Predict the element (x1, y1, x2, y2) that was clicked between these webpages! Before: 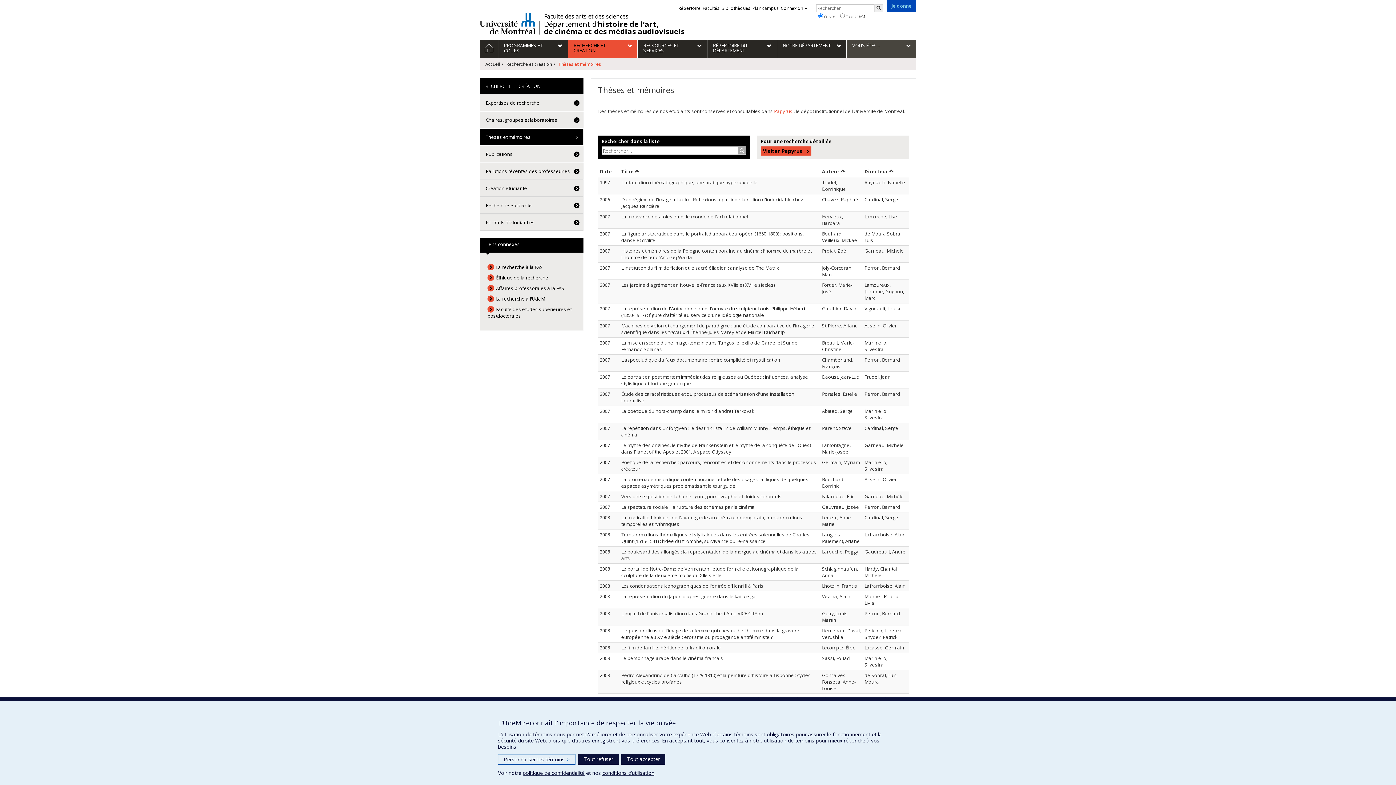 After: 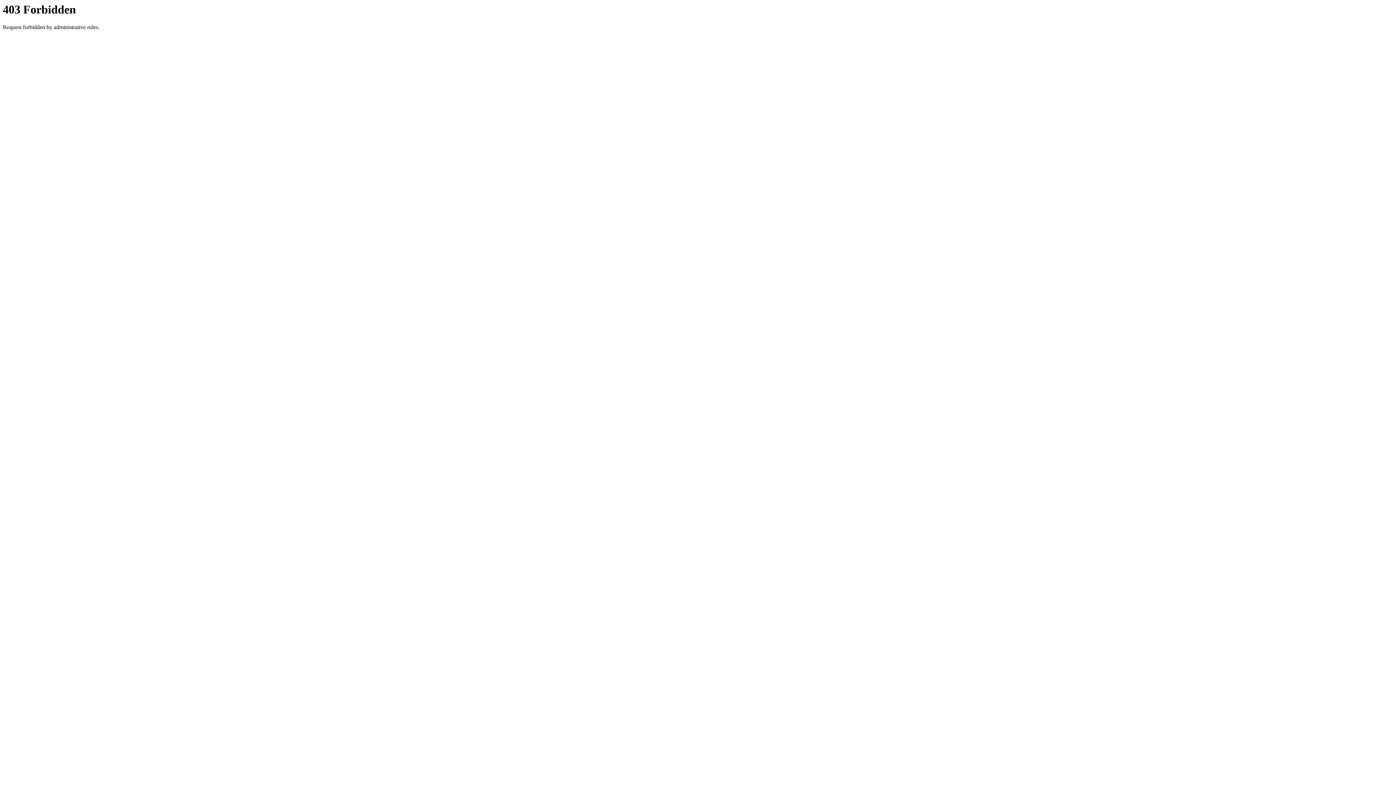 Action: label: L'adaptation cinématographique, une pratique hypertextuelle bbox: (621, 179, 757, 185)